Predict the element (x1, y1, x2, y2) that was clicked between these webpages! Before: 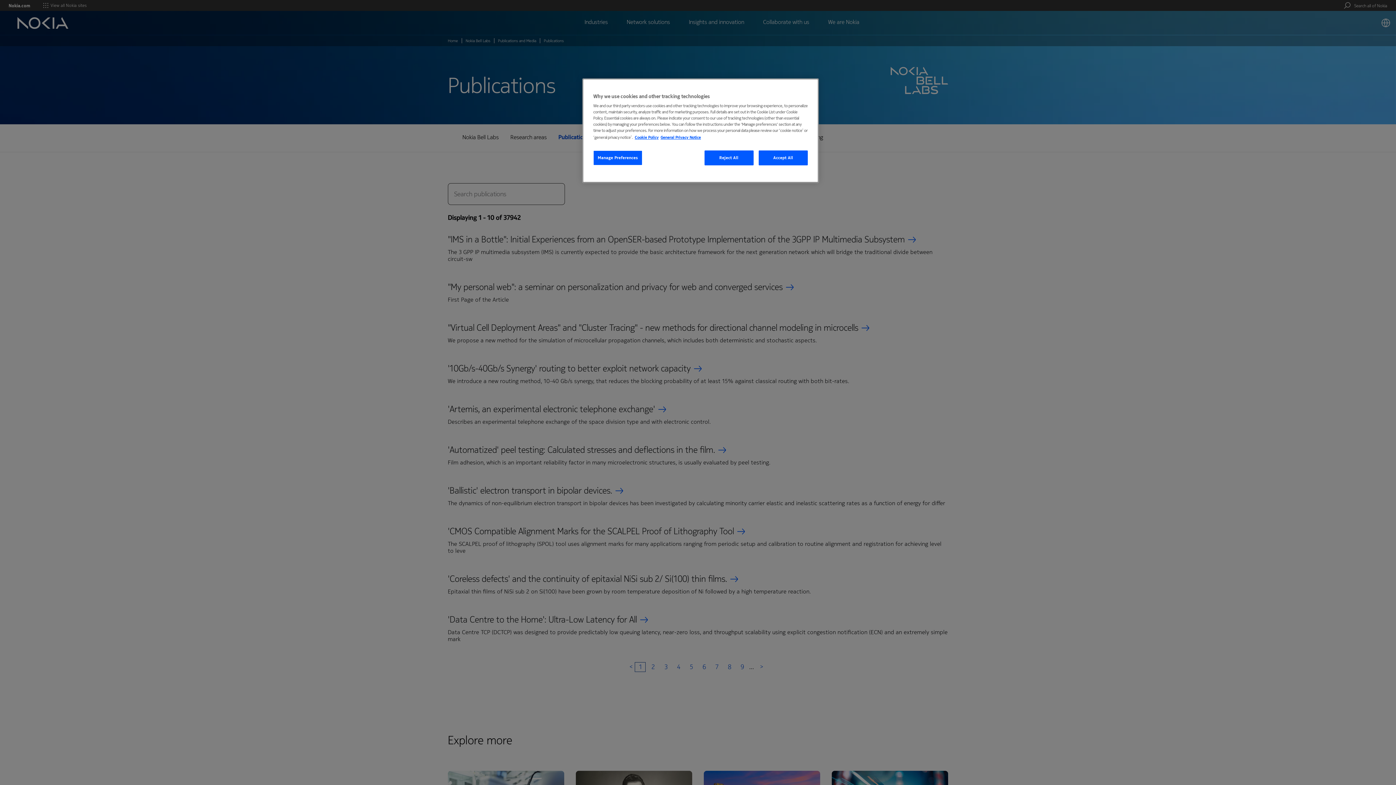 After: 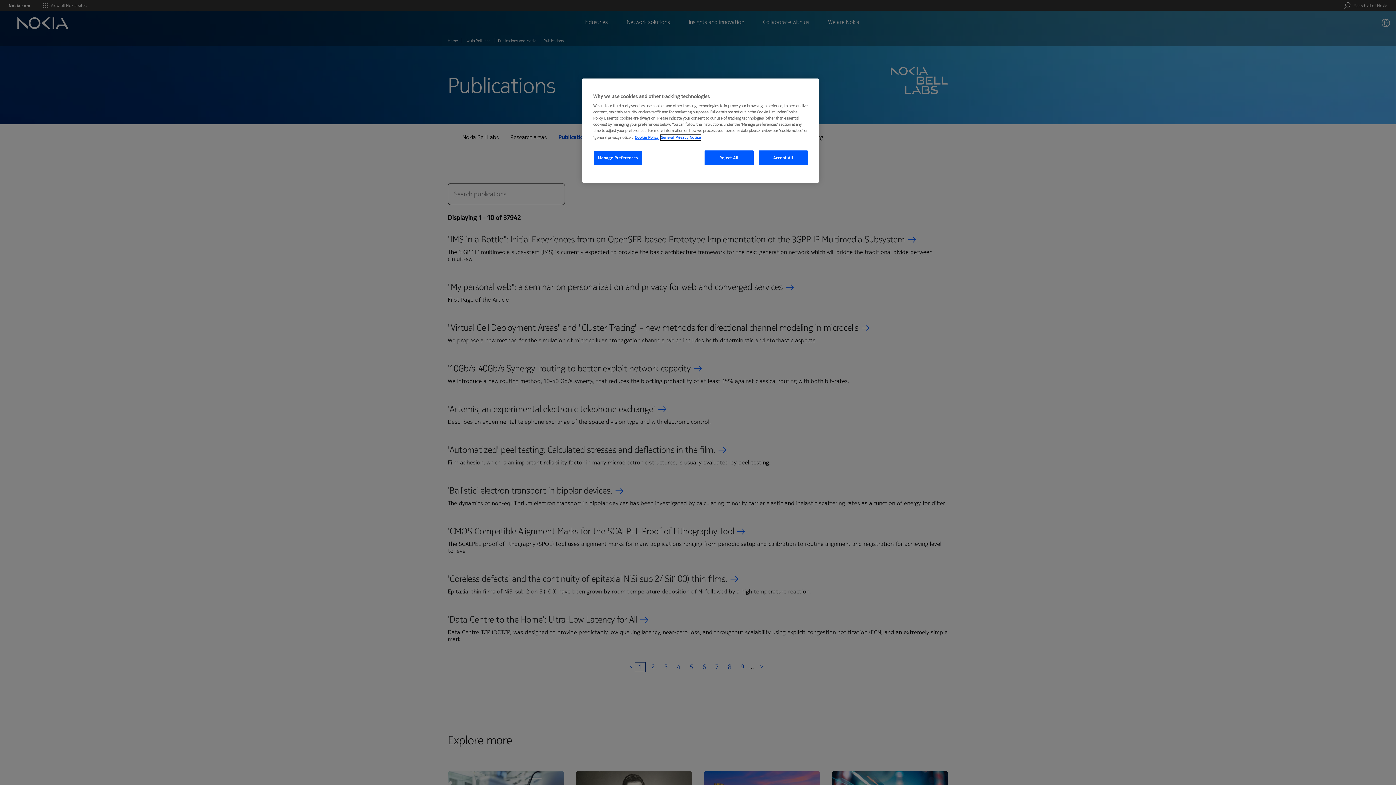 Action: label: Legal Information, opens in a new tab bbox: (660, 134, 701, 140)